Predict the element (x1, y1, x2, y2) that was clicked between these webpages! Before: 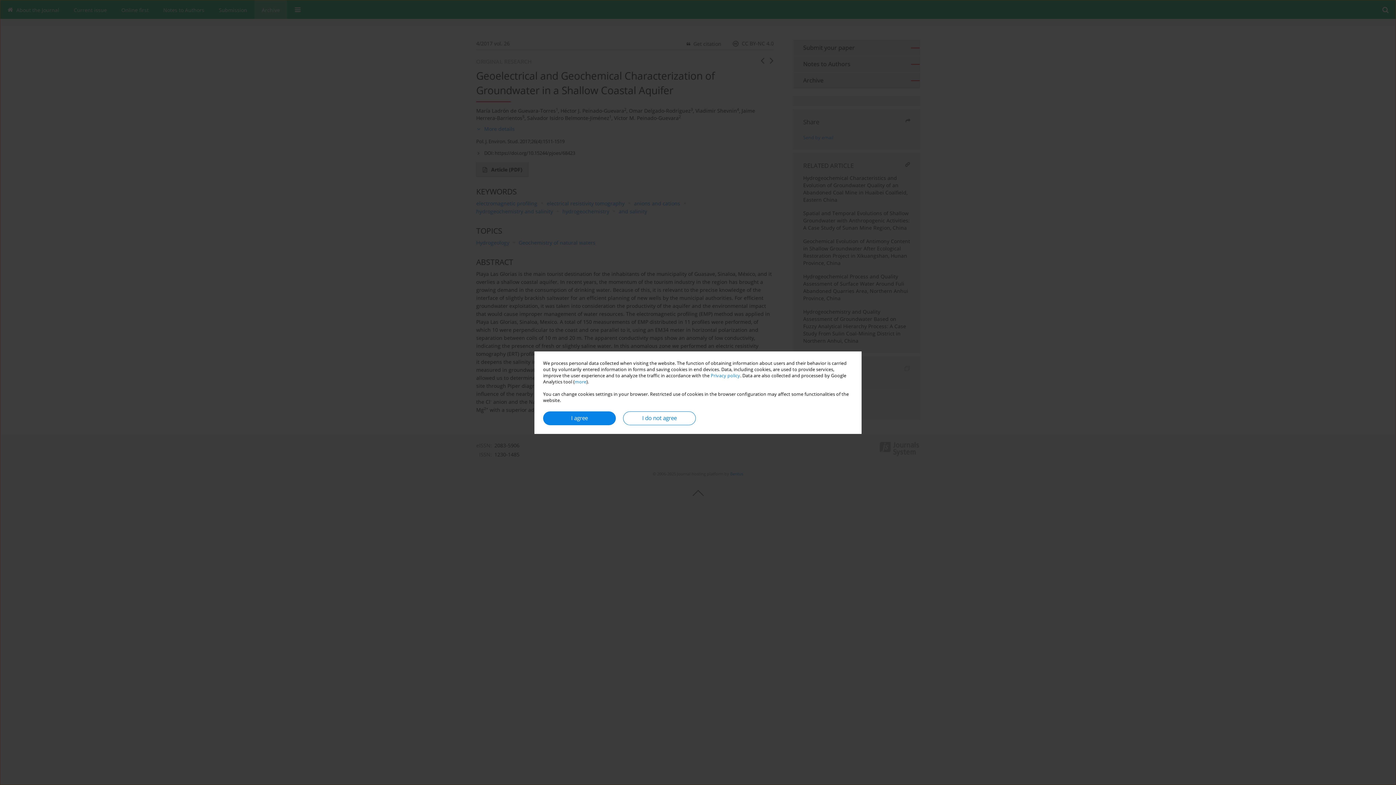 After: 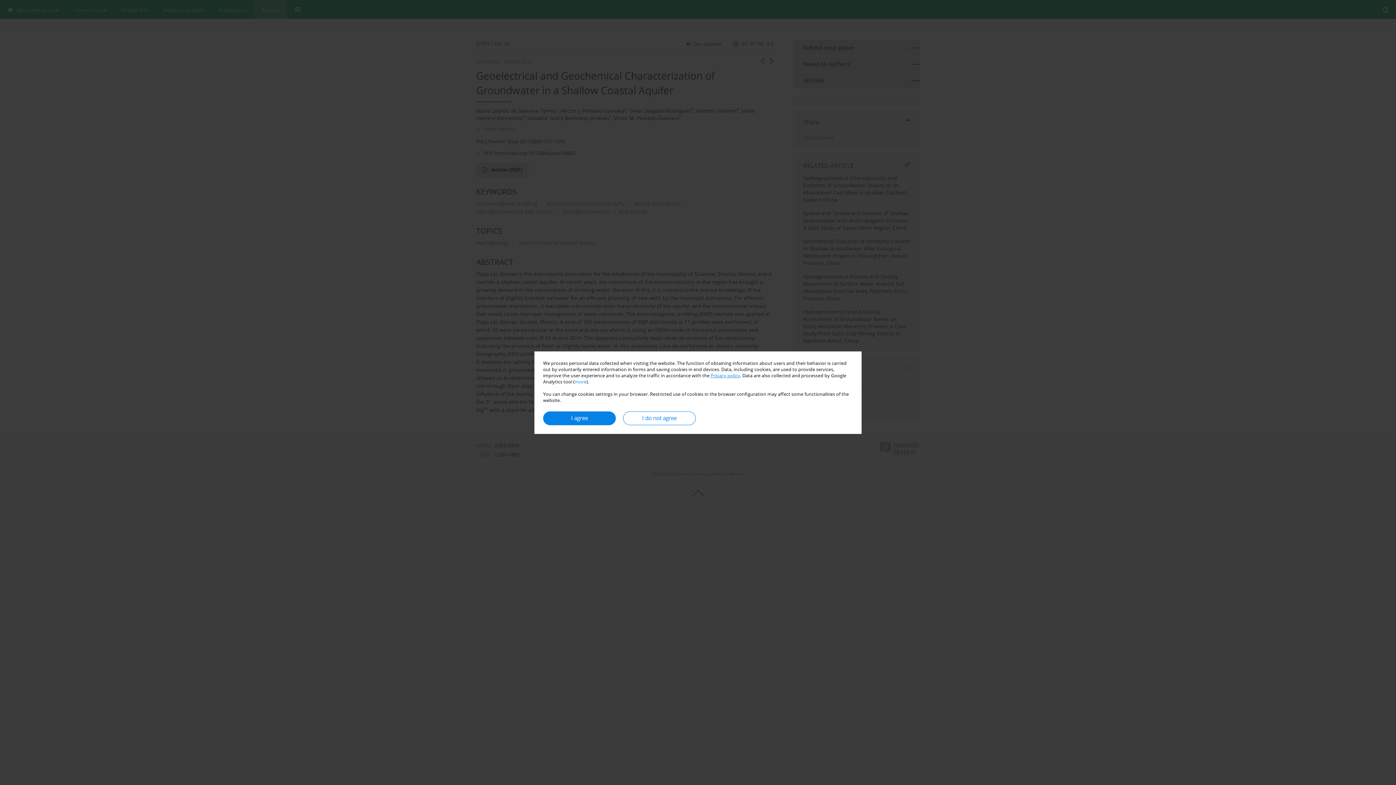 Action: label: Privacy policy bbox: (710, 372, 740, 378)